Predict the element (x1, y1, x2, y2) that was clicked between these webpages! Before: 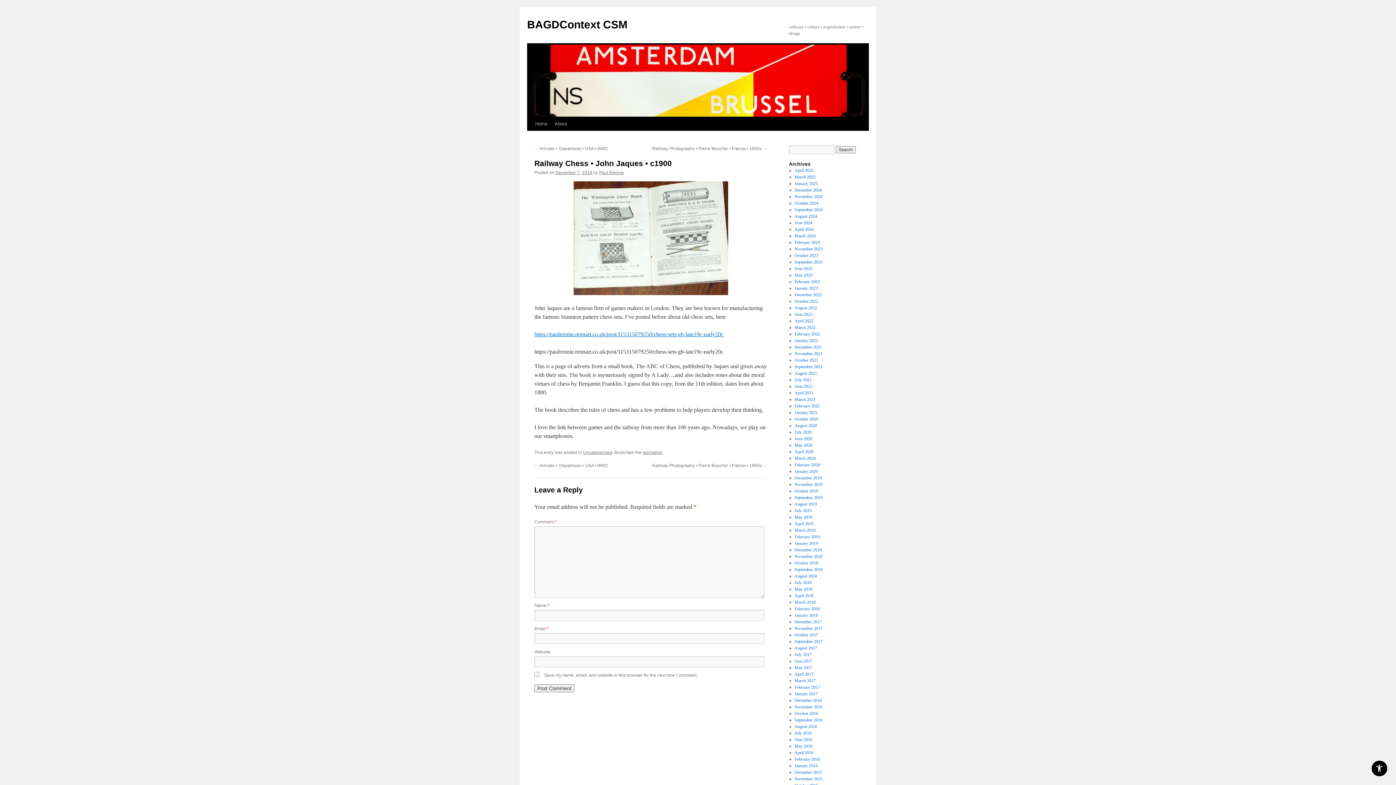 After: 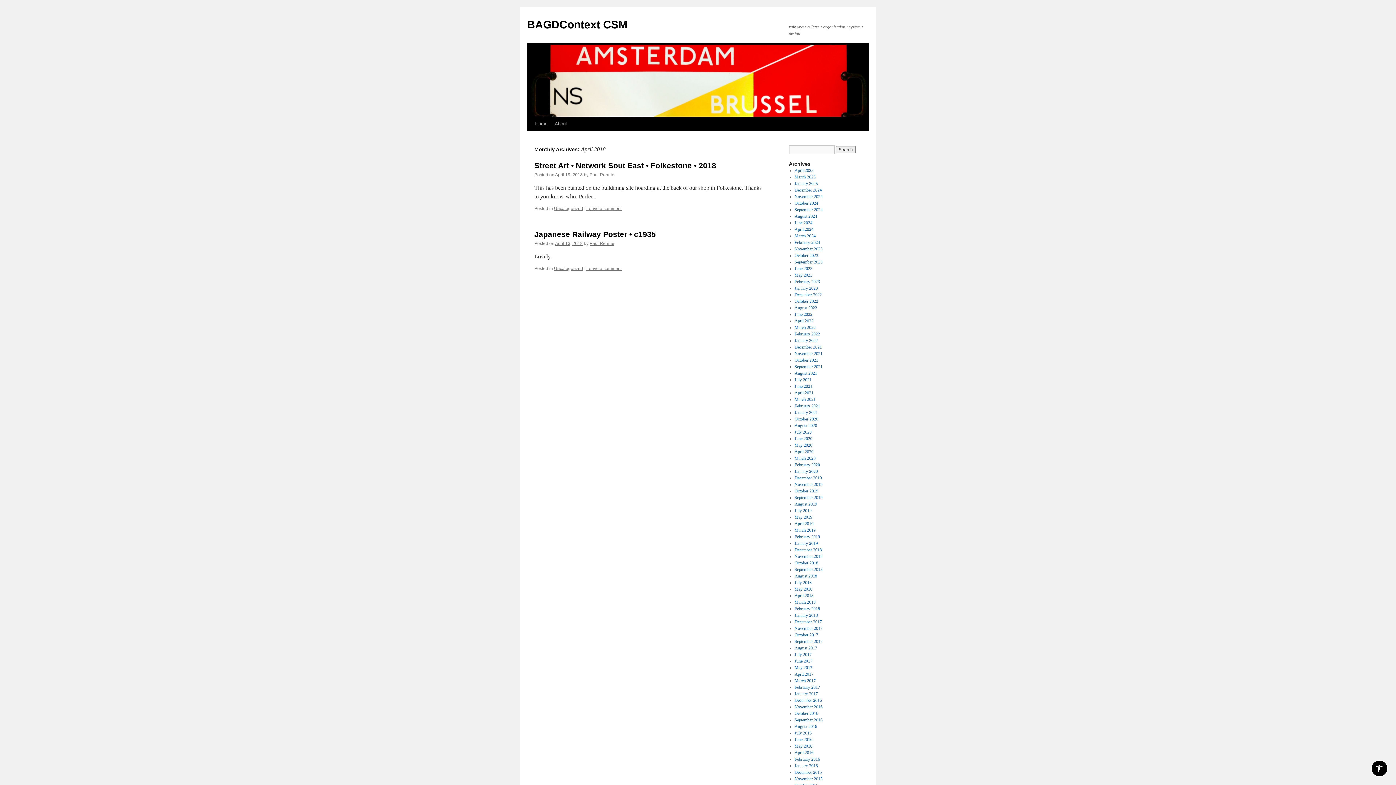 Action: label: April 2018 bbox: (794, 593, 813, 598)